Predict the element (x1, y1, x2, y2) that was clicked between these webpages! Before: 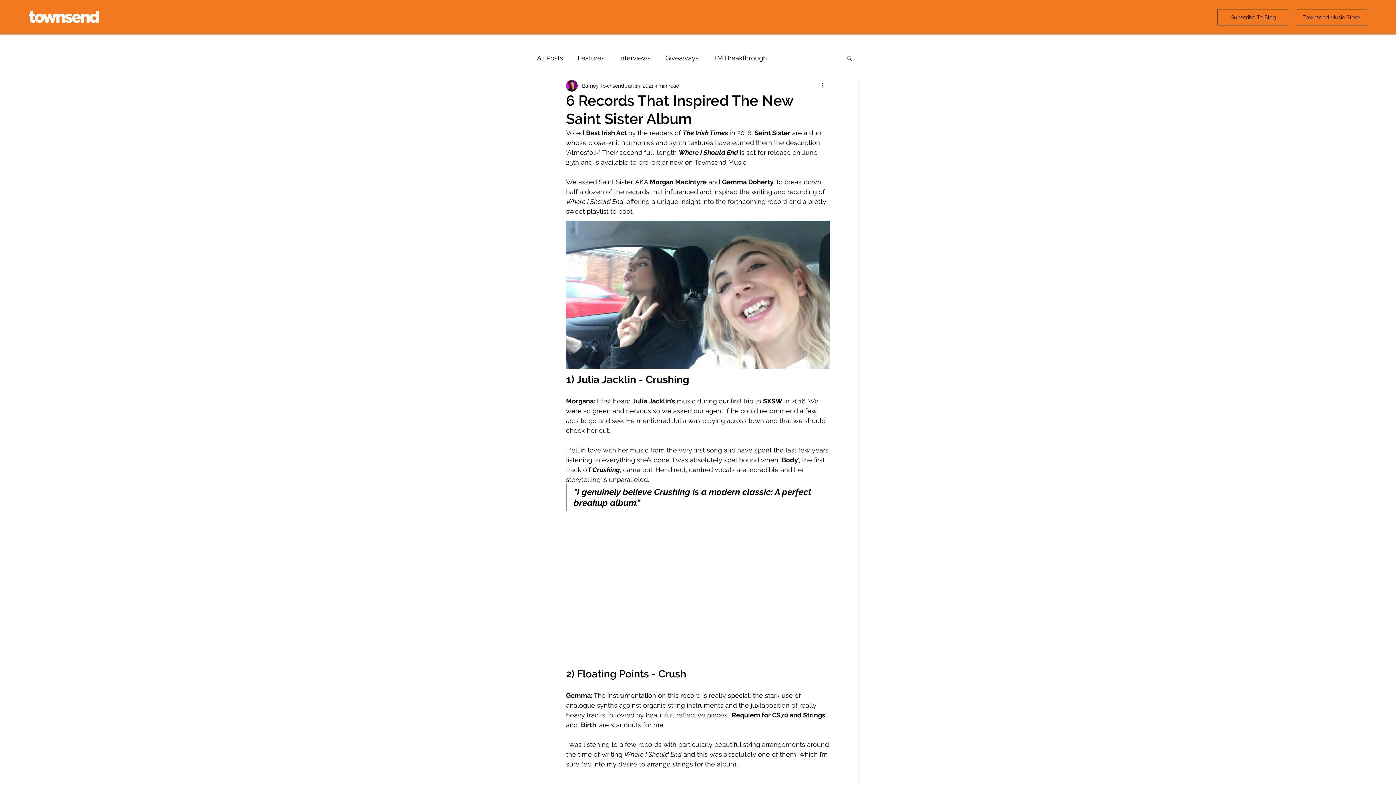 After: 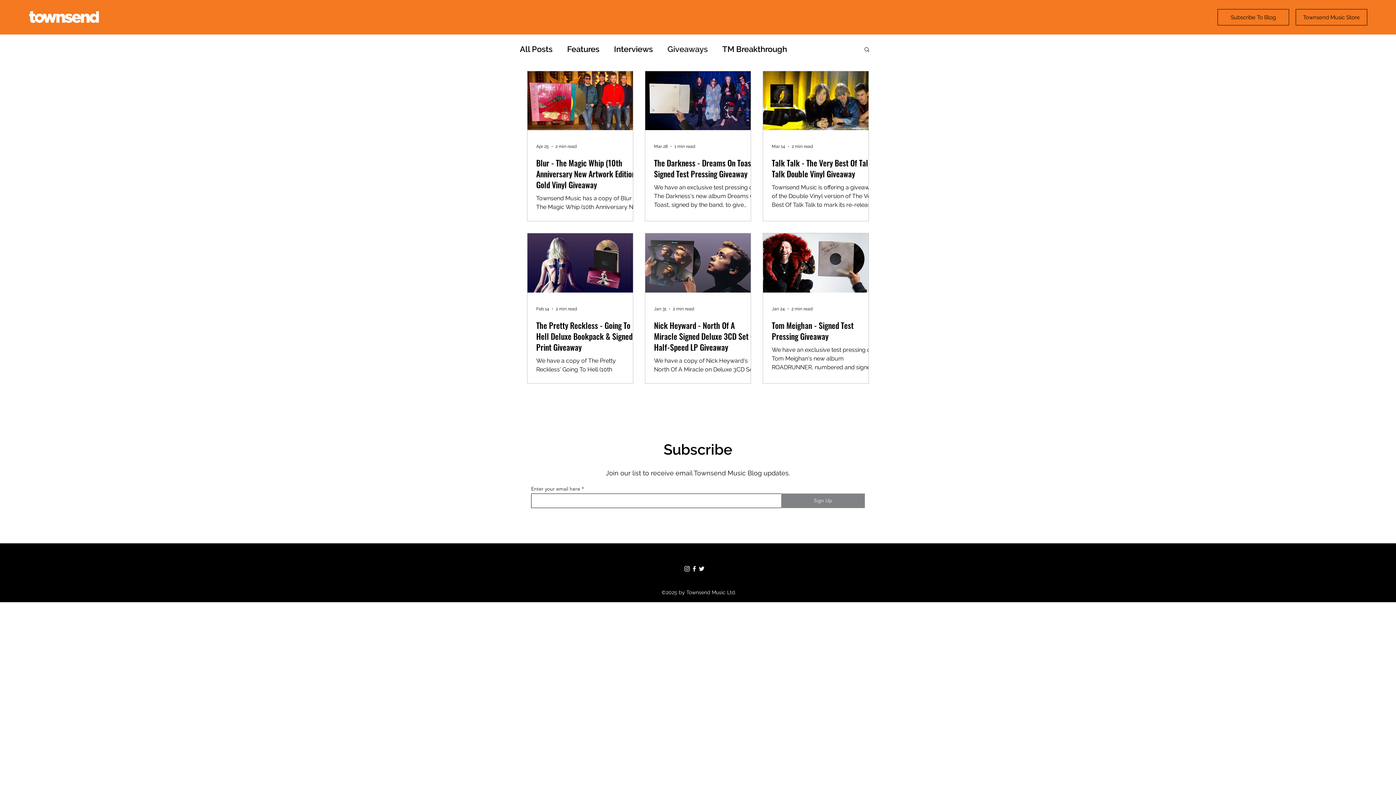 Action: bbox: (665, 52, 698, 63) label: Giveaways